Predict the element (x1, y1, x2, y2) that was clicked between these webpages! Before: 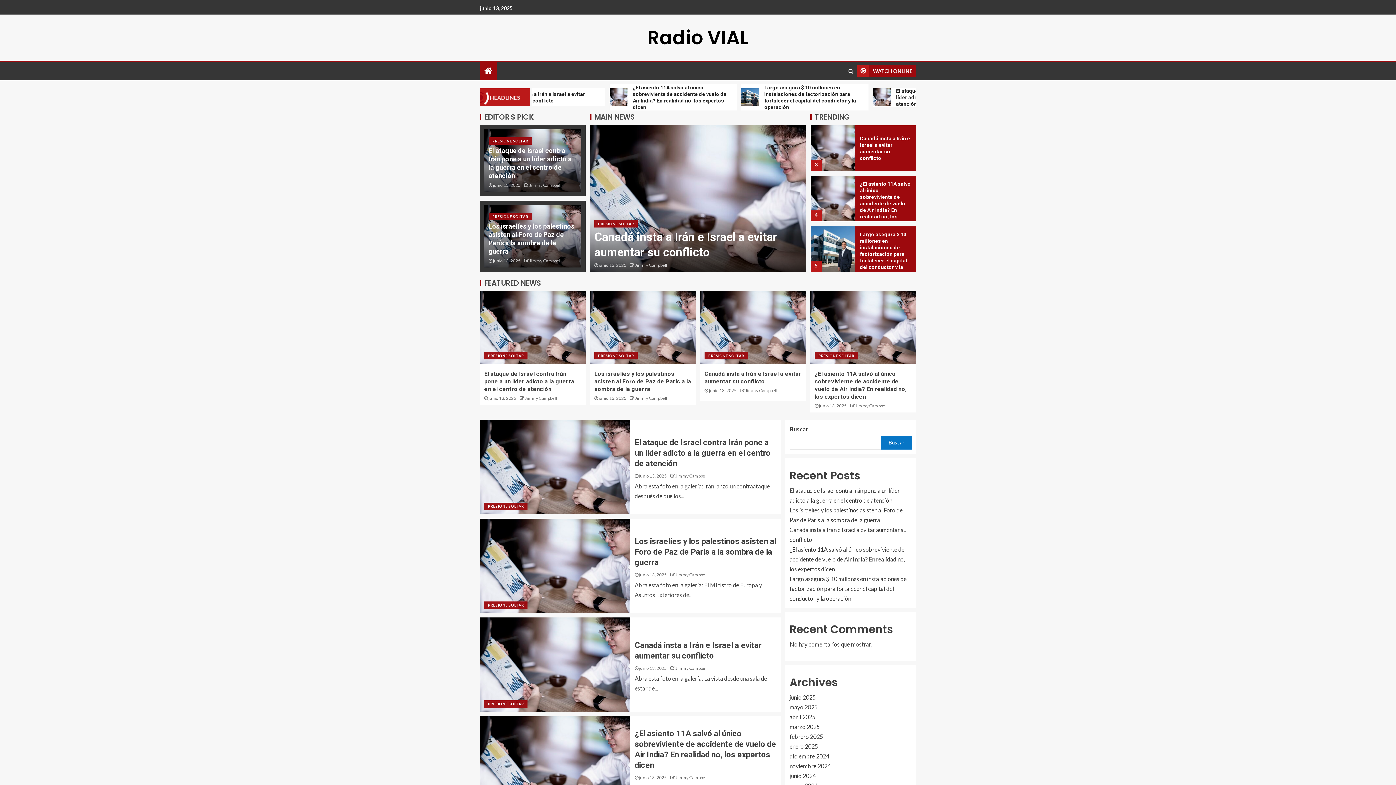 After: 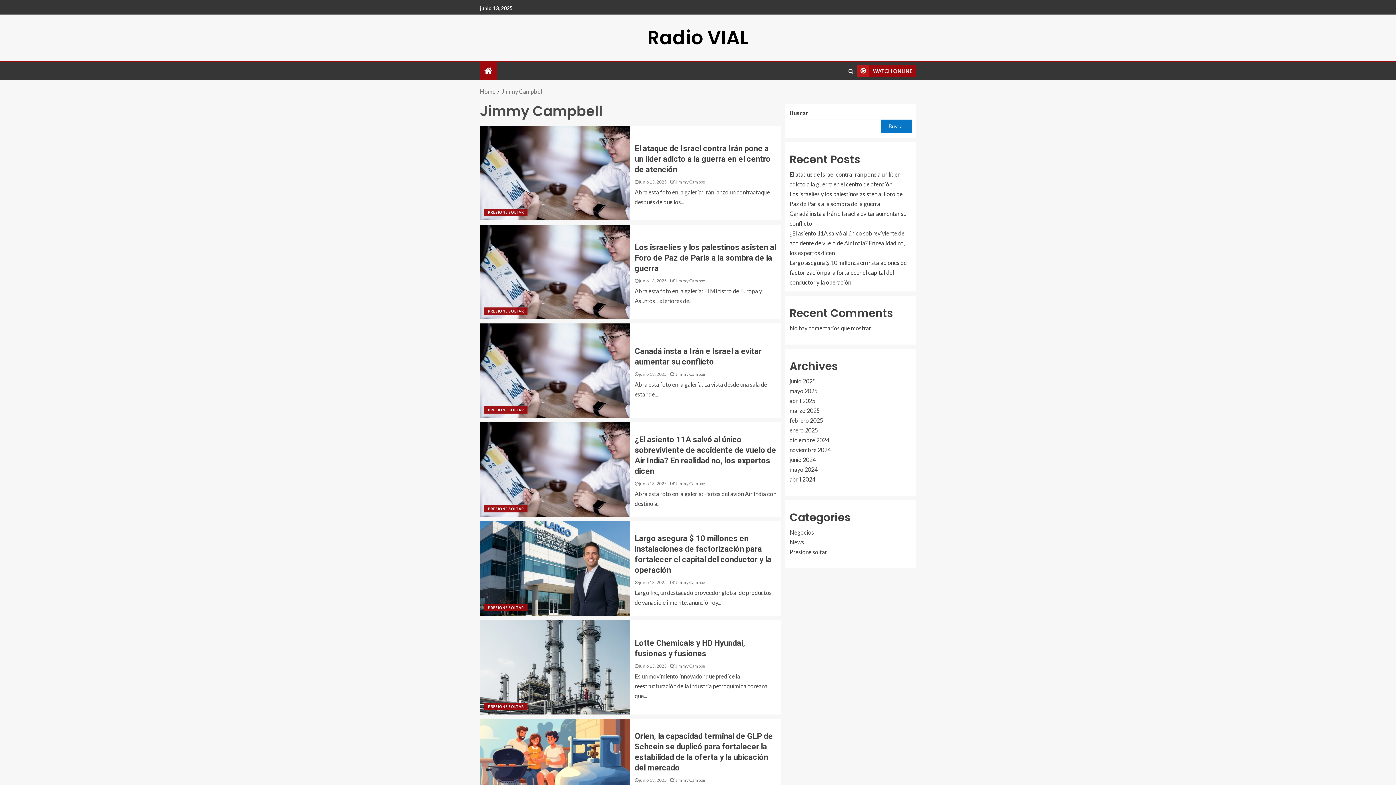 Action: label: Jimmy Campbell bbox: (525, 395, 557, 401)